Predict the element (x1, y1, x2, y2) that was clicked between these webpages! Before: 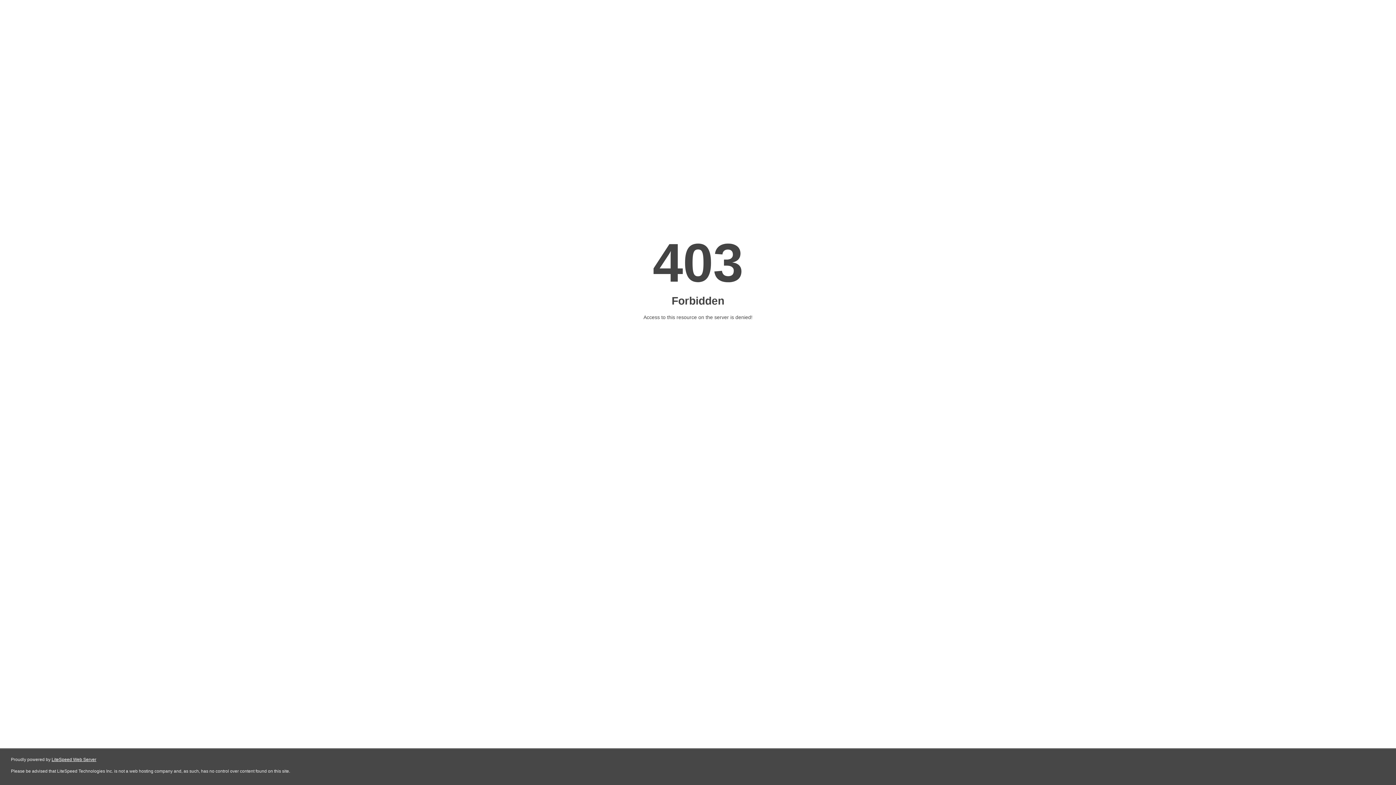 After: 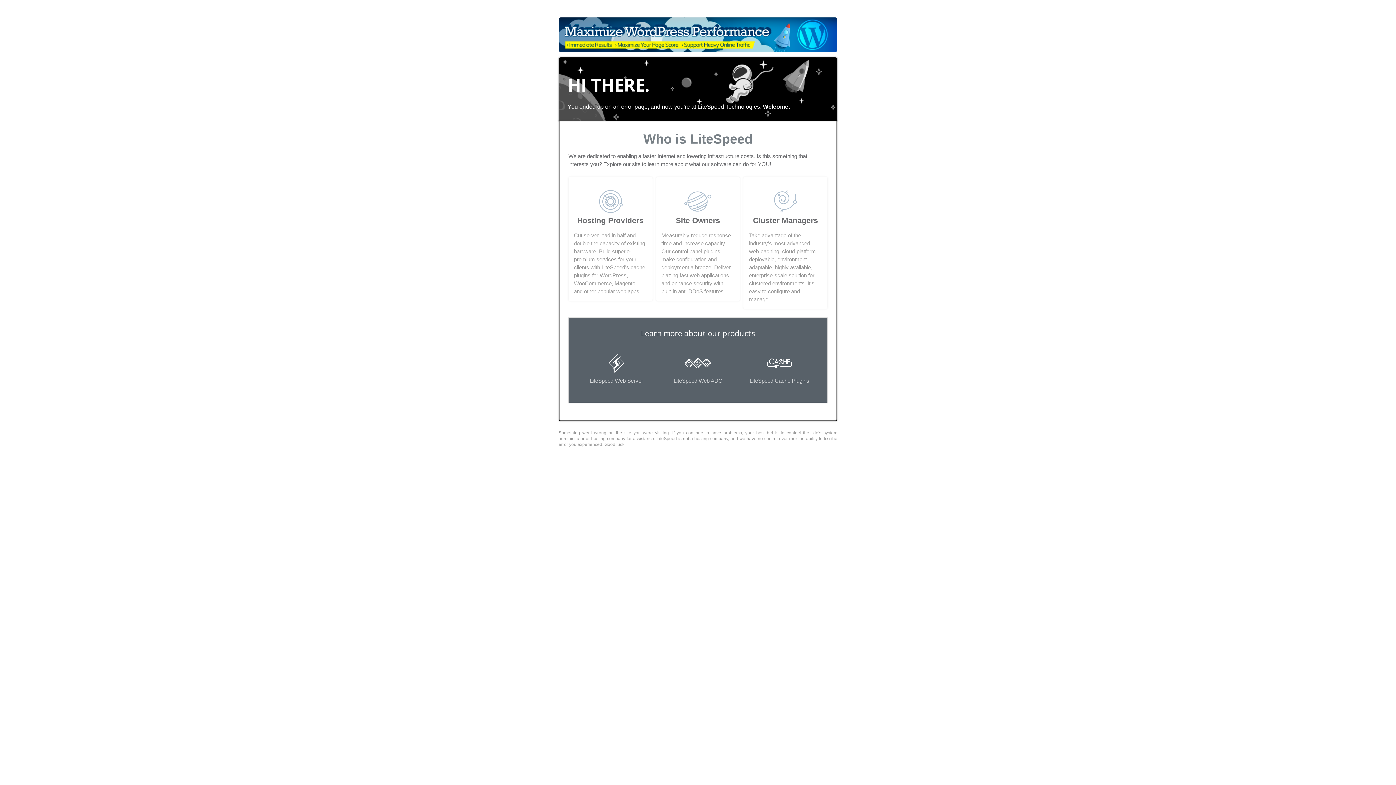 Action: label: LiteSpeed Web Server bbox: (51, 757, 96, 762)